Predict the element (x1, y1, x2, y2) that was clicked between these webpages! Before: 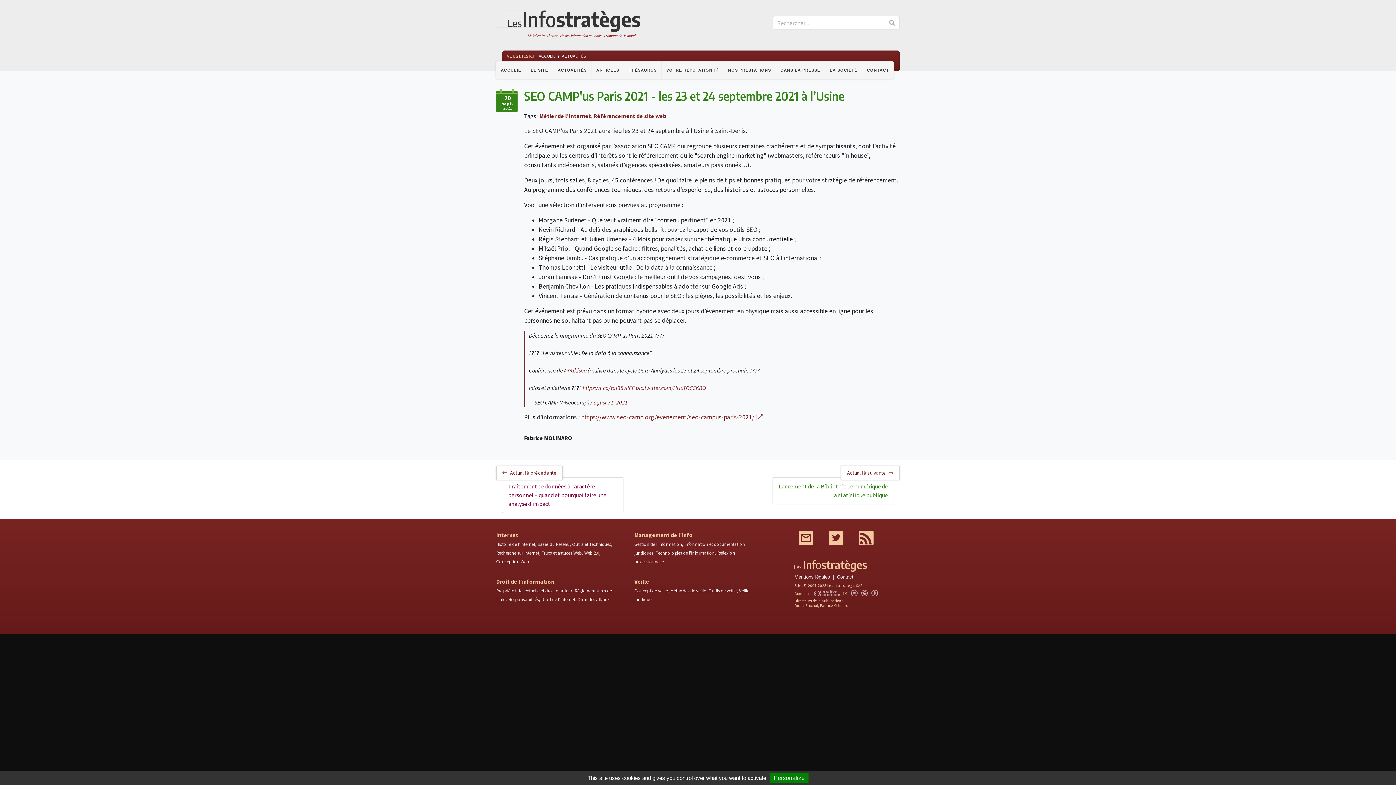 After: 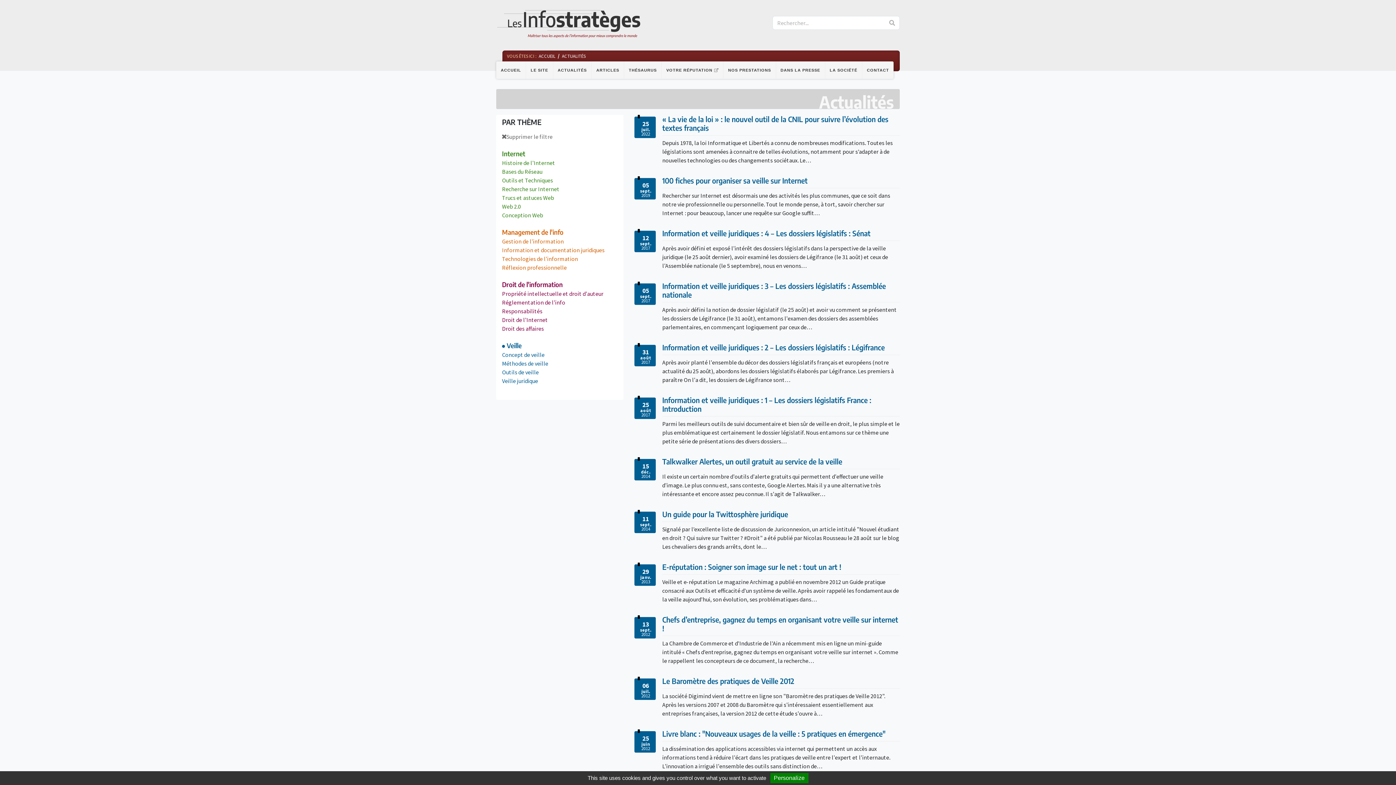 Action: label: Veille bbox: (634, 578, 649, 585)